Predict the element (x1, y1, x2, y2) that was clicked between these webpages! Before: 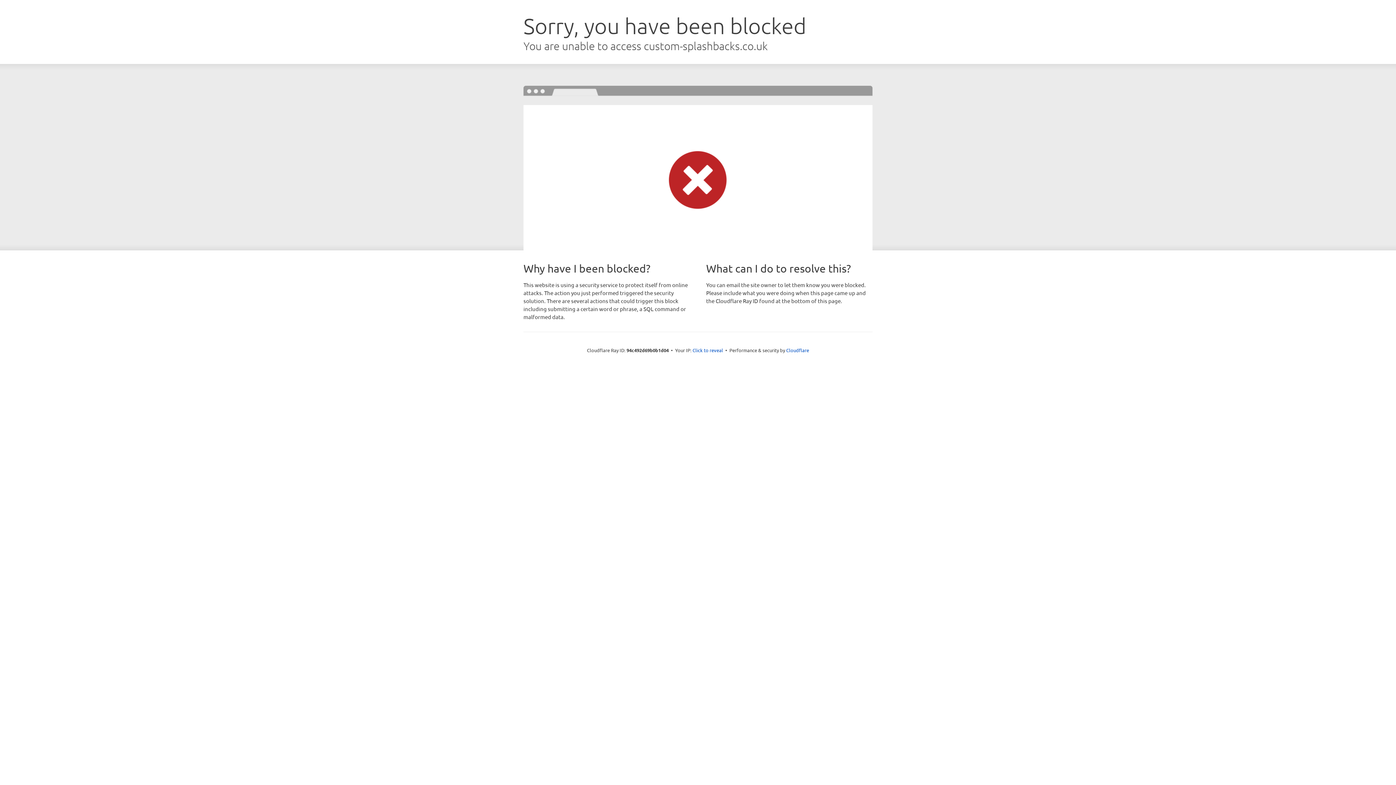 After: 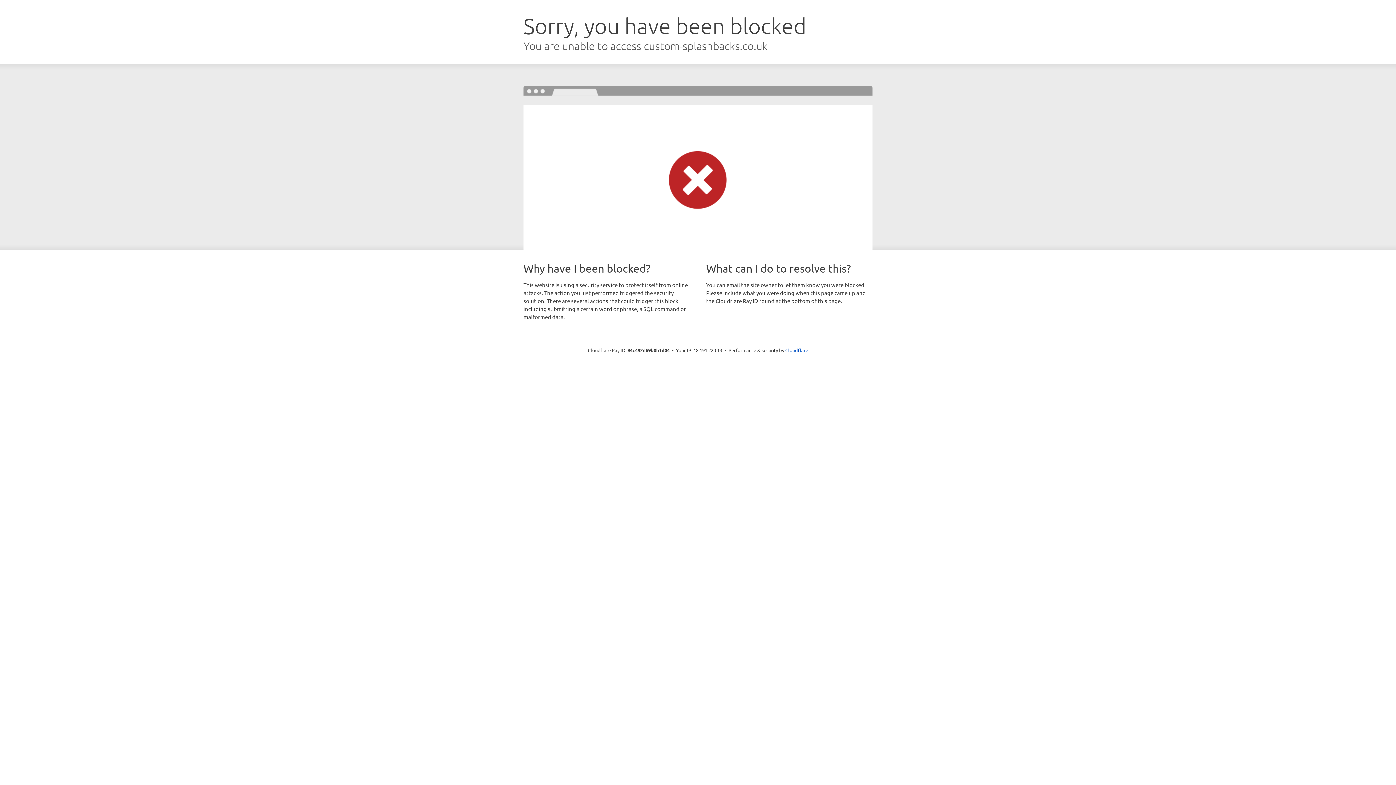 Action: label: Click to reveal bbox: (692, 346, 723, 353)